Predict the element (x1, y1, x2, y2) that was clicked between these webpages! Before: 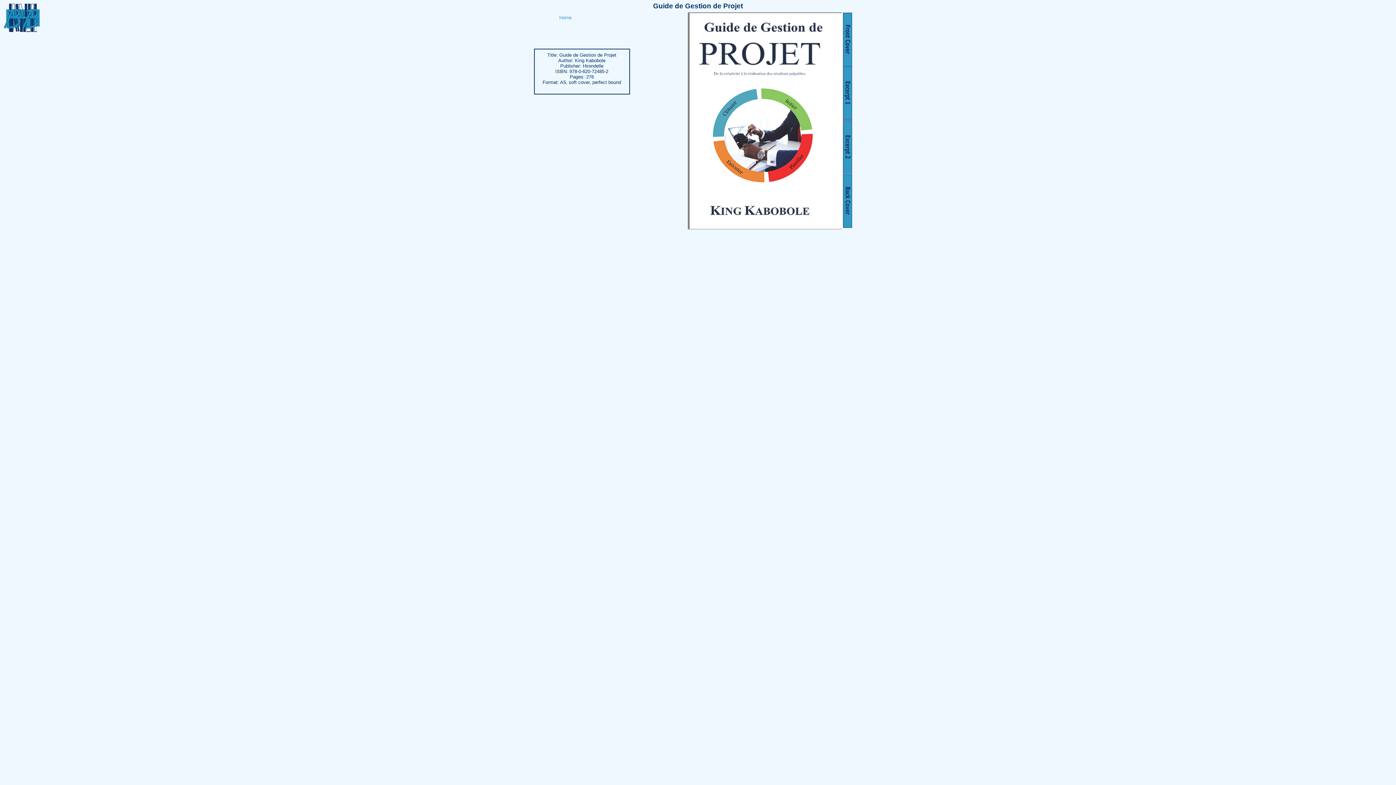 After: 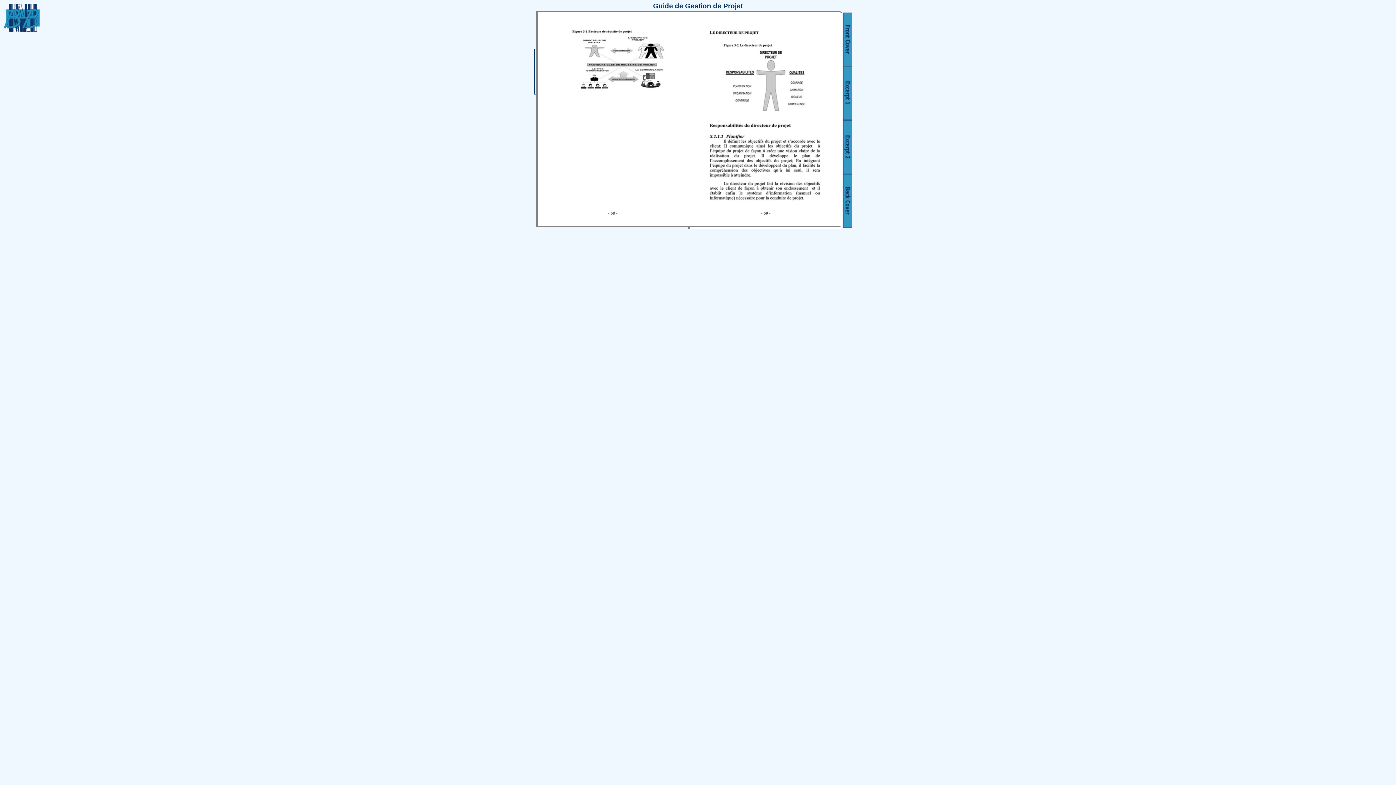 Action: bbox: (843, 169, 852, 175)